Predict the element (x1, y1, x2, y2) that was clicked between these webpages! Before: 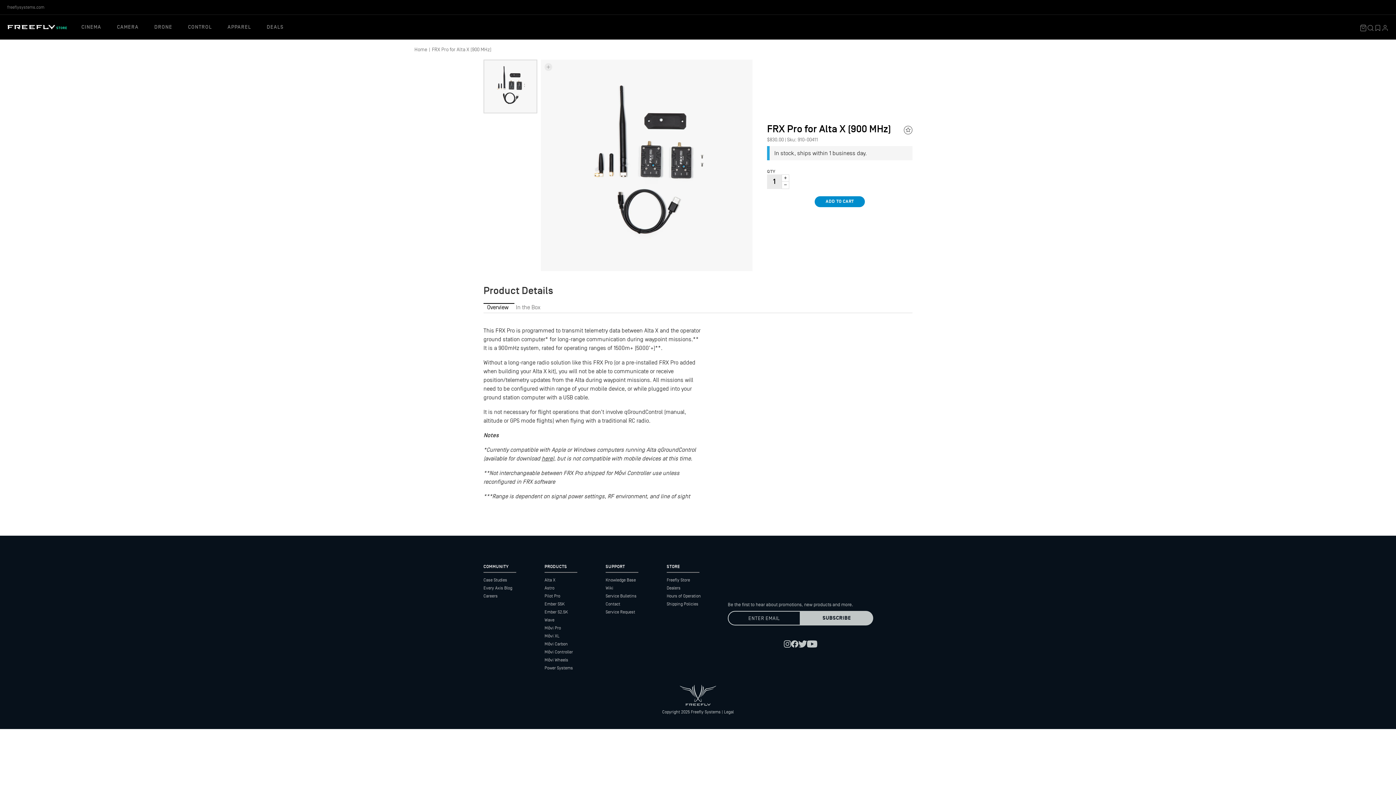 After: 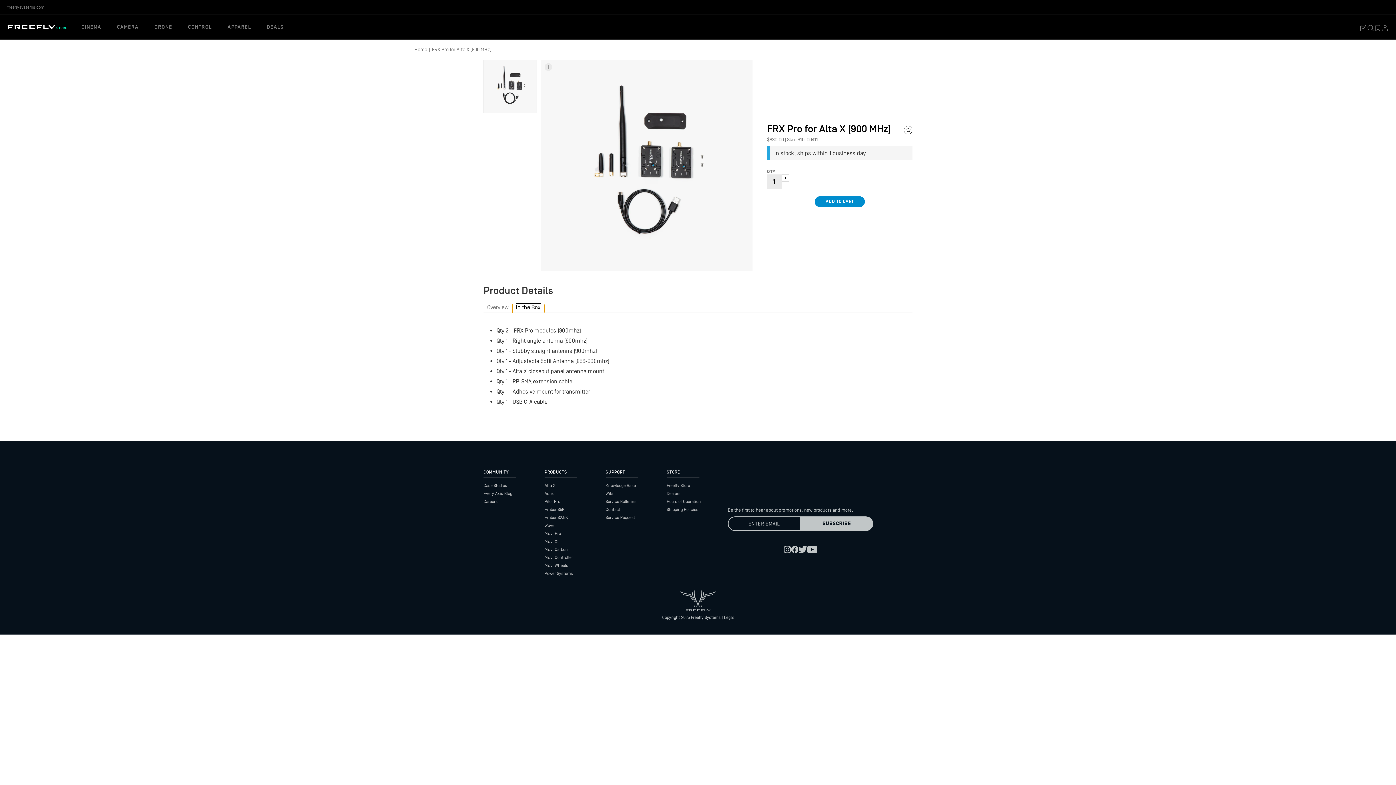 Action: bbox: (512, 304, 544, 313) label: In the Box